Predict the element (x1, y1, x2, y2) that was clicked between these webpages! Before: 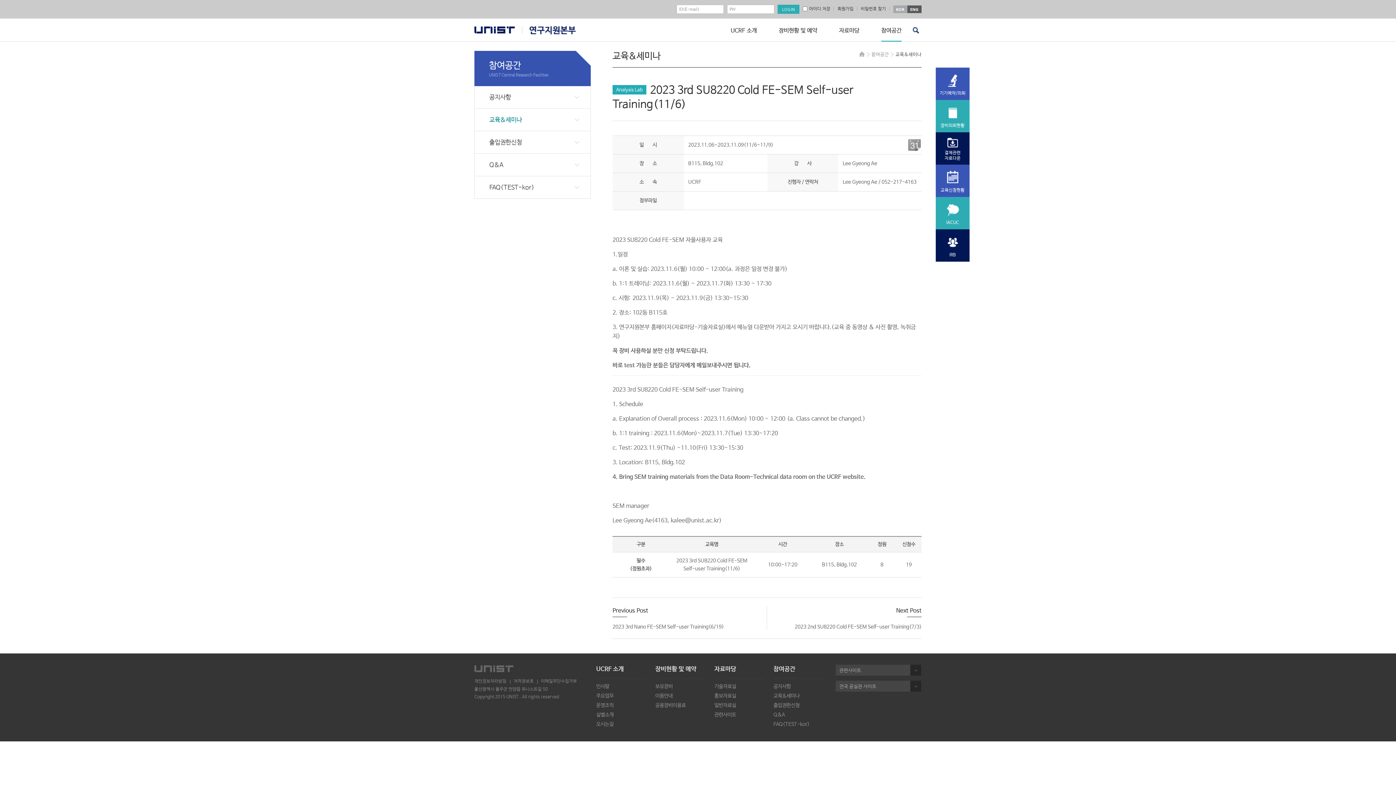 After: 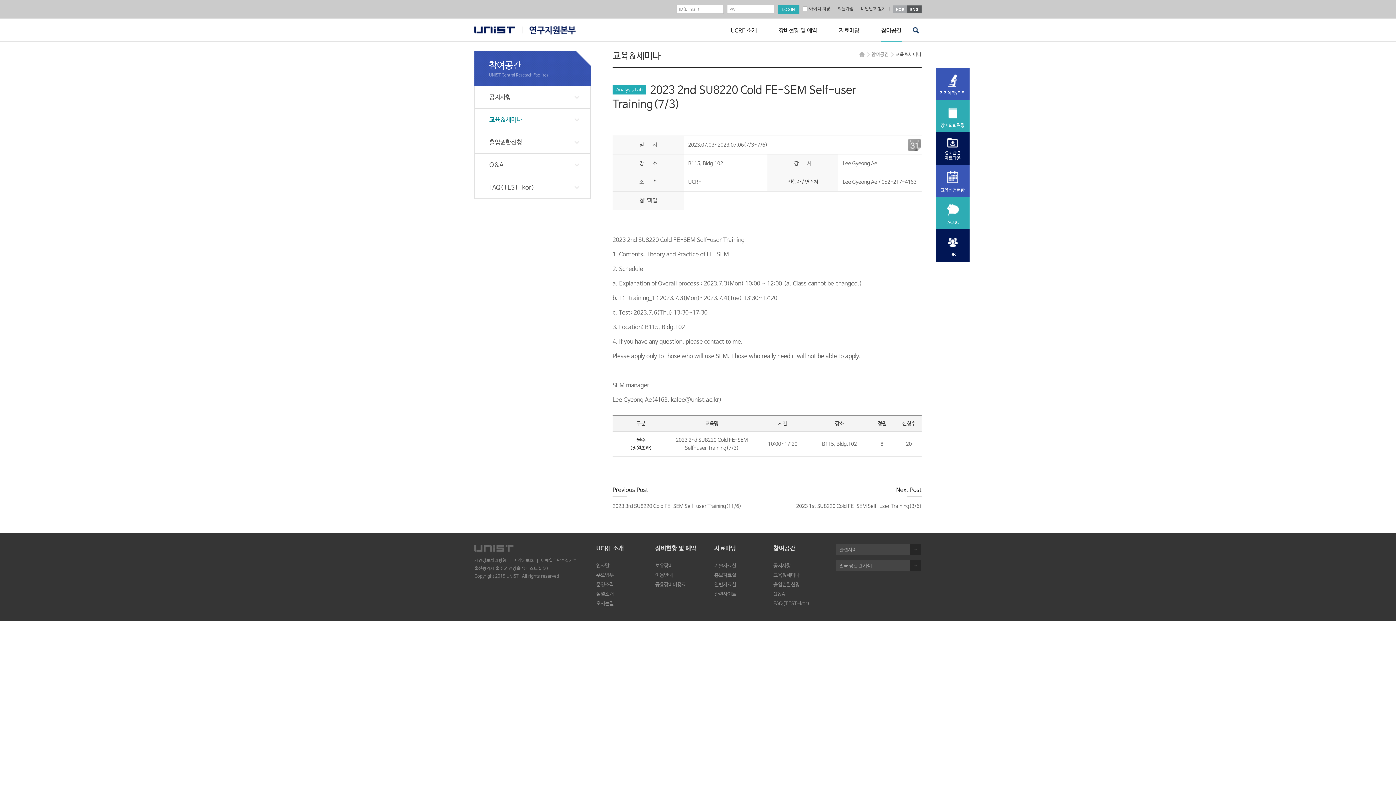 Action: label: 2023 2nd SU8220 Cold FE-SEM Self-user Training(7/3) bbox: (794, 624, 921, 630)